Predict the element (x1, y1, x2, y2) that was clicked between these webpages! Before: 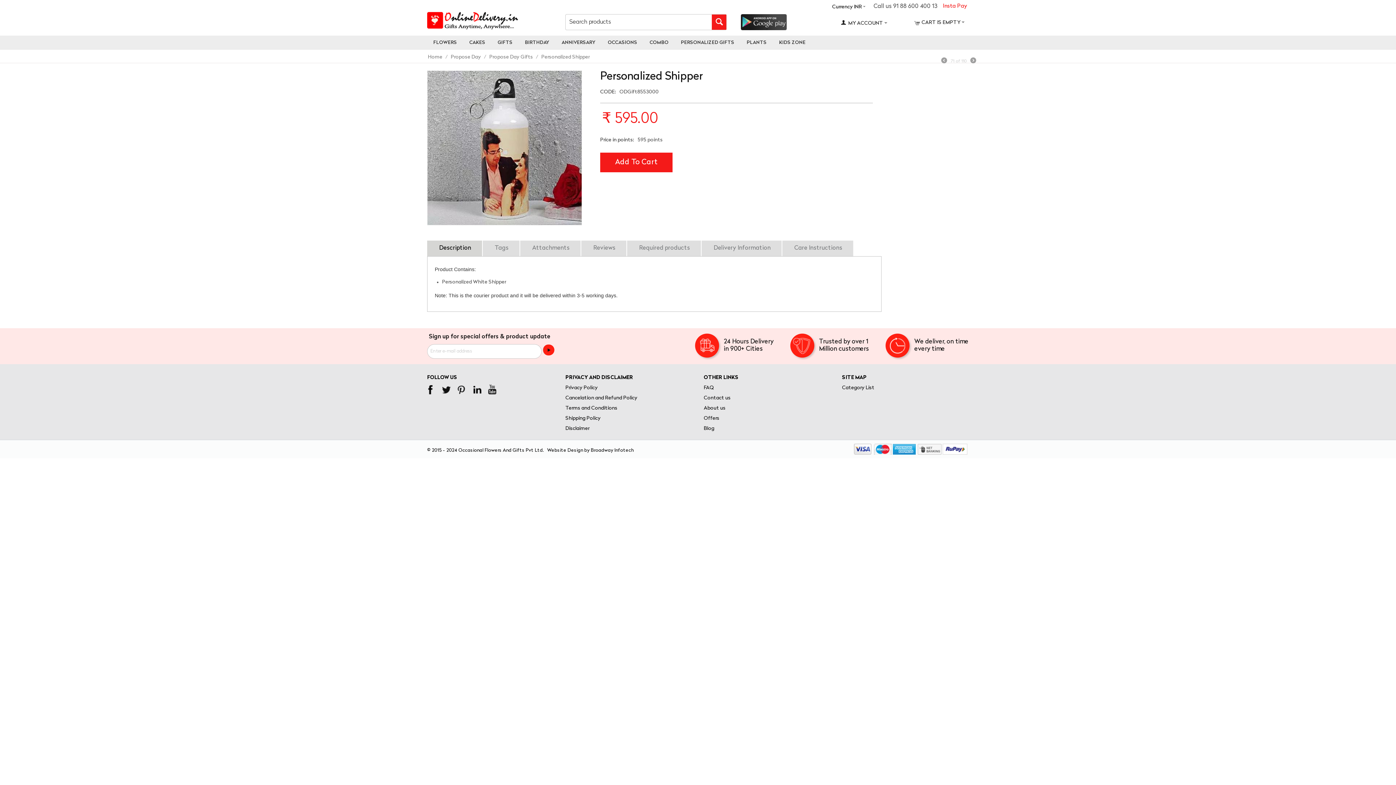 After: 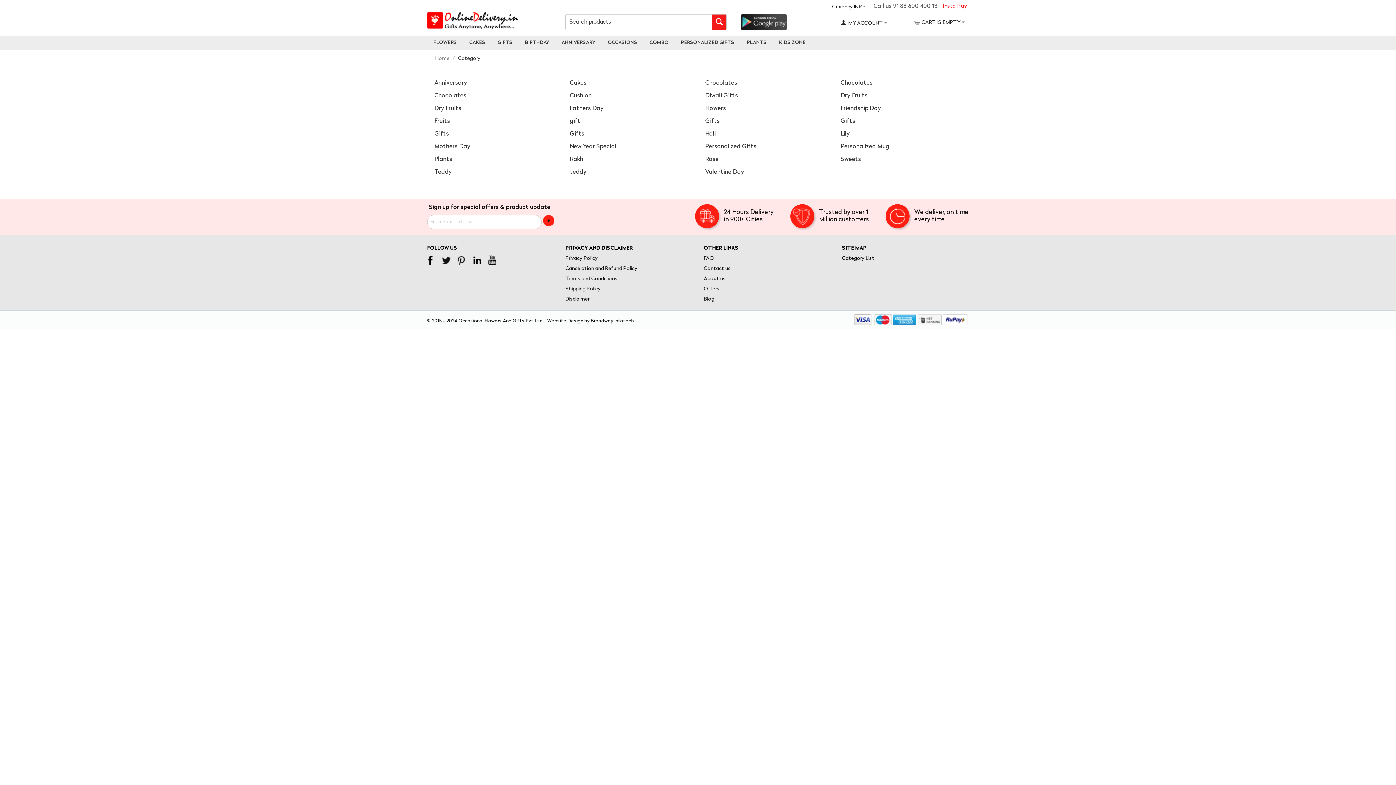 Action: label: Category List bbox: (842, 385, 874, 390)